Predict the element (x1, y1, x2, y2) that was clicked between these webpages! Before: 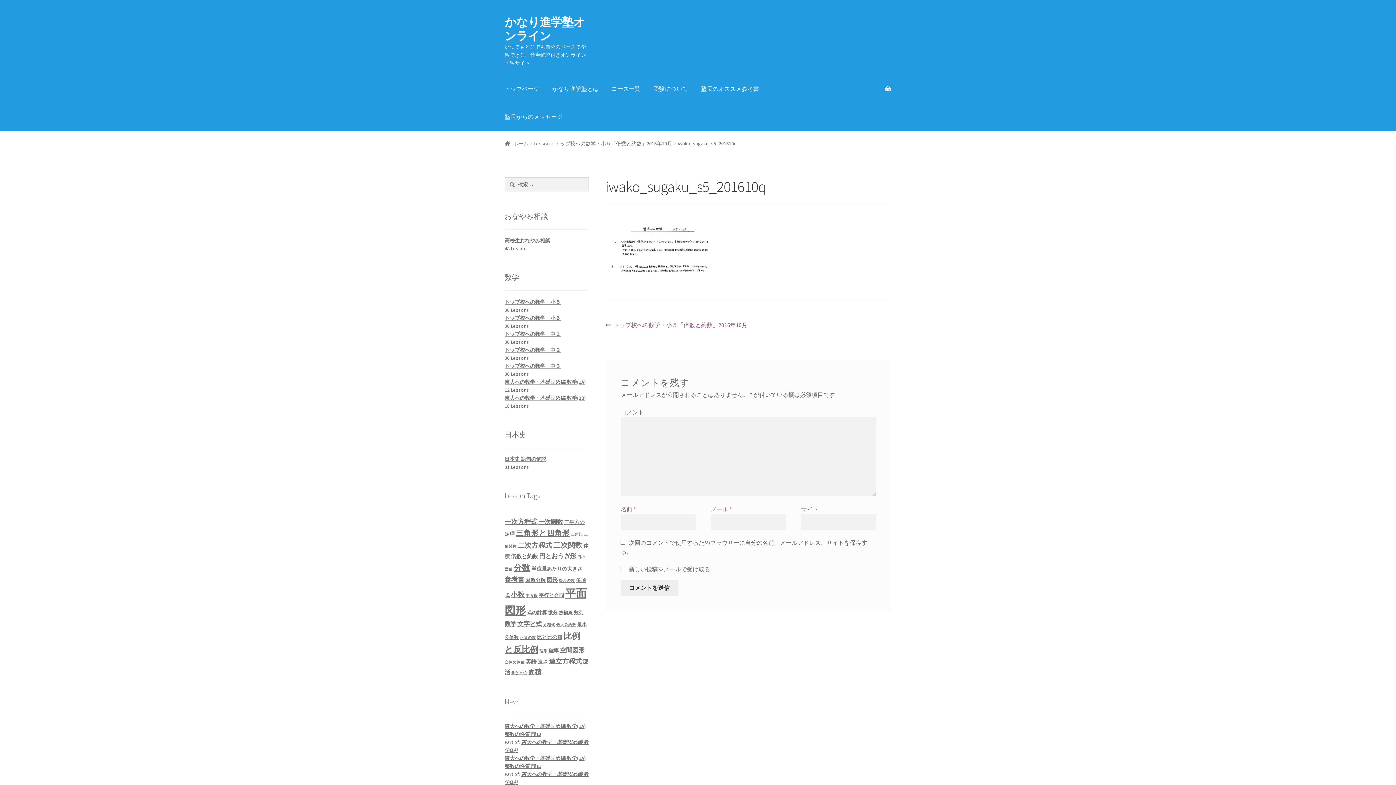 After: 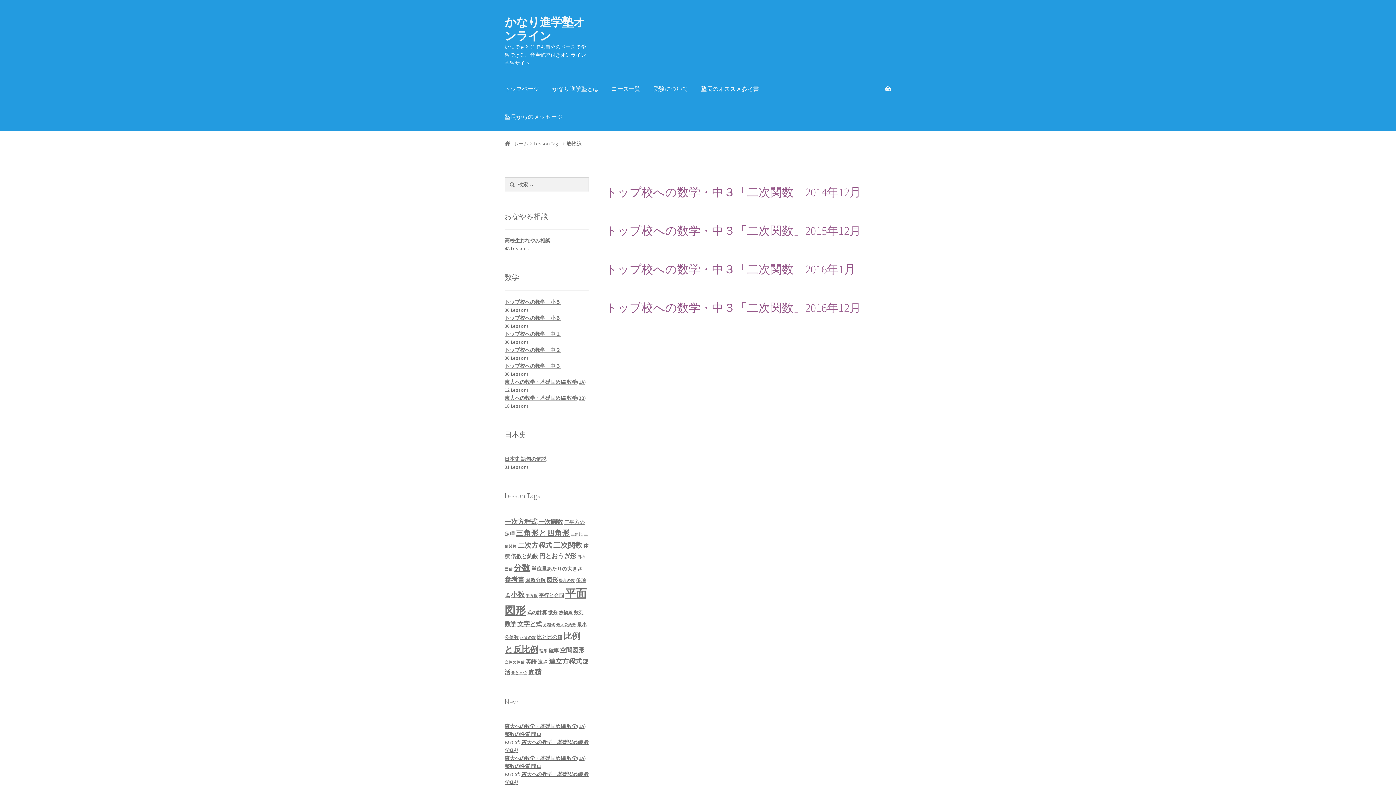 Action: bbox: (558, 610, 573, 615) label: 放物線 (4個の項目)